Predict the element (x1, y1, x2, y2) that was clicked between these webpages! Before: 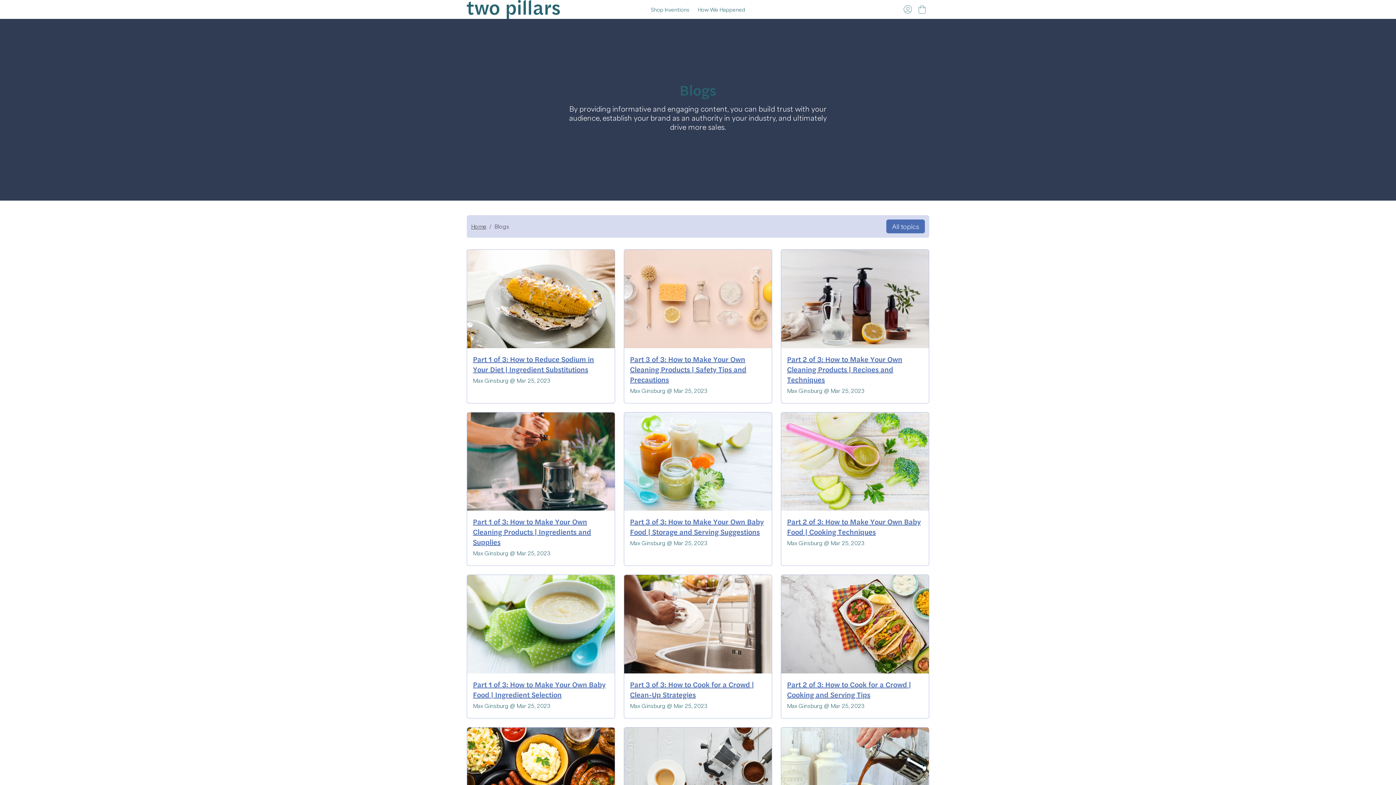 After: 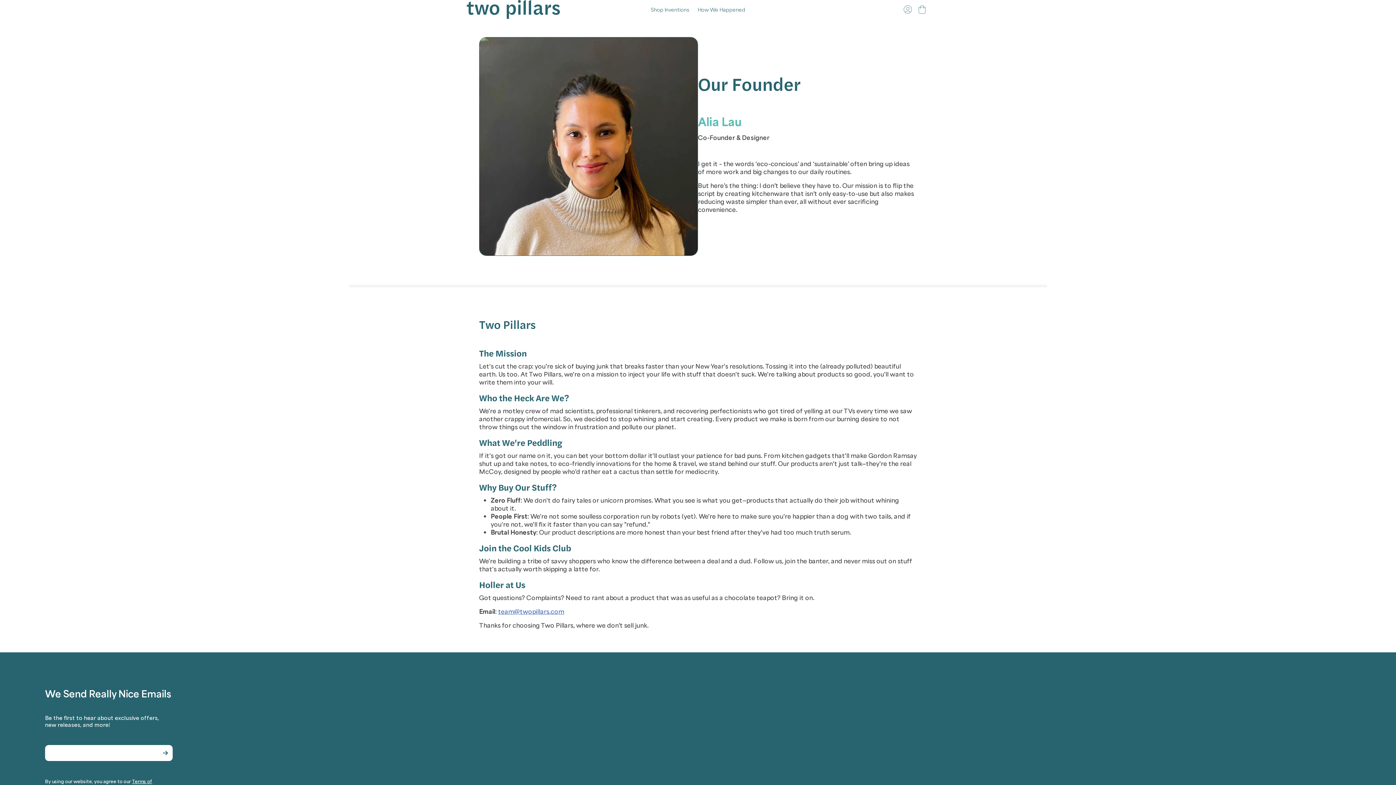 Action: label: How We Happened bbox: (693, 4, 749, 14)